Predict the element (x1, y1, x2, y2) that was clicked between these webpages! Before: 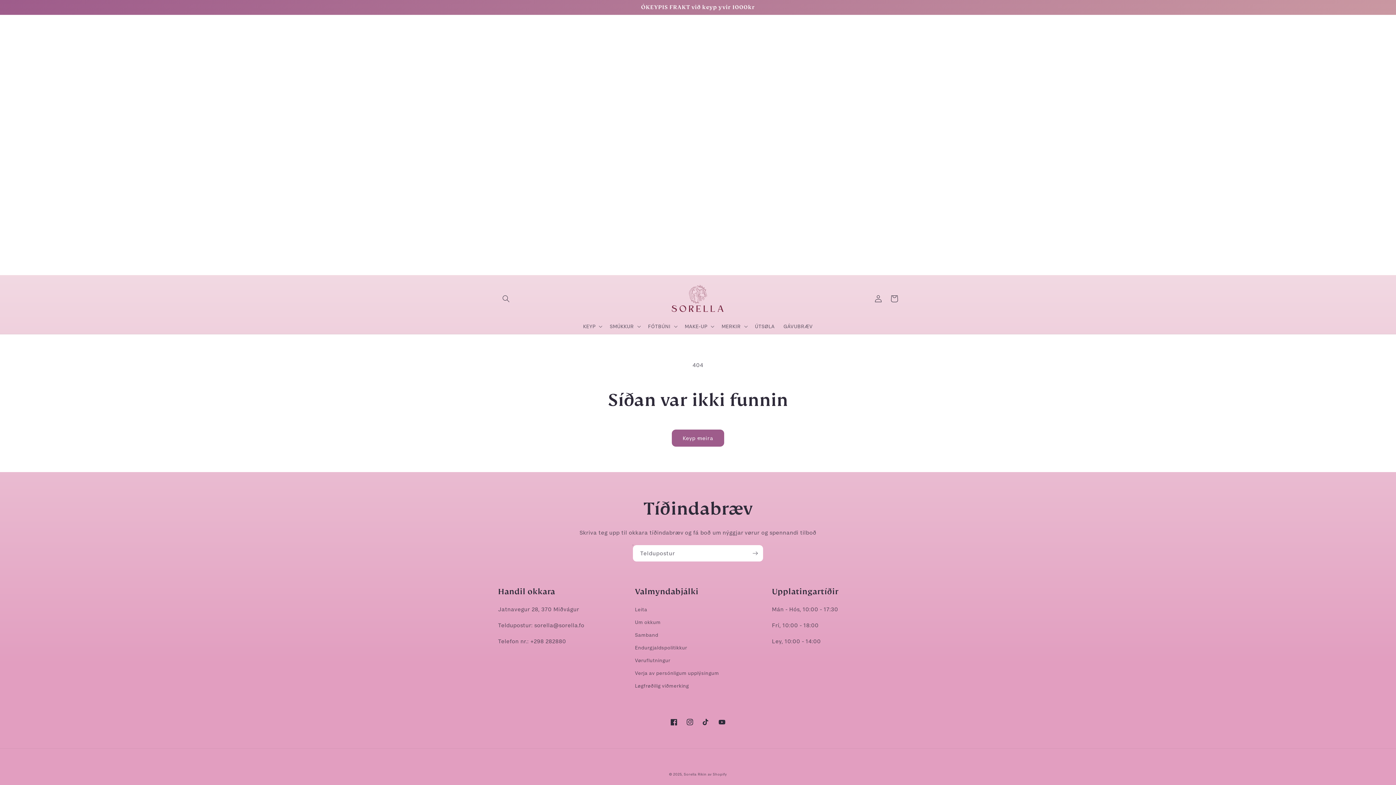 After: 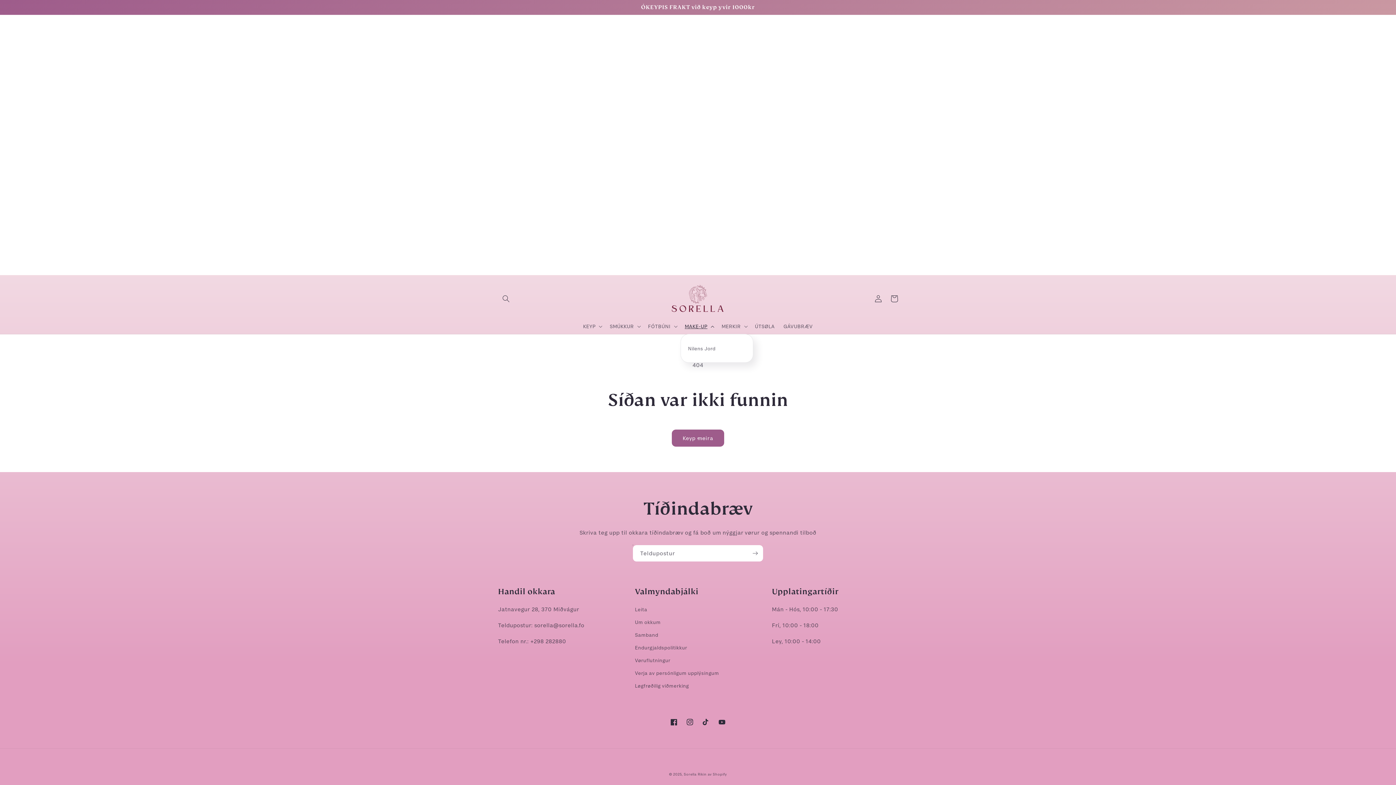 Action: bbox: (680, 318, 717, 334) label: MAKE-UP